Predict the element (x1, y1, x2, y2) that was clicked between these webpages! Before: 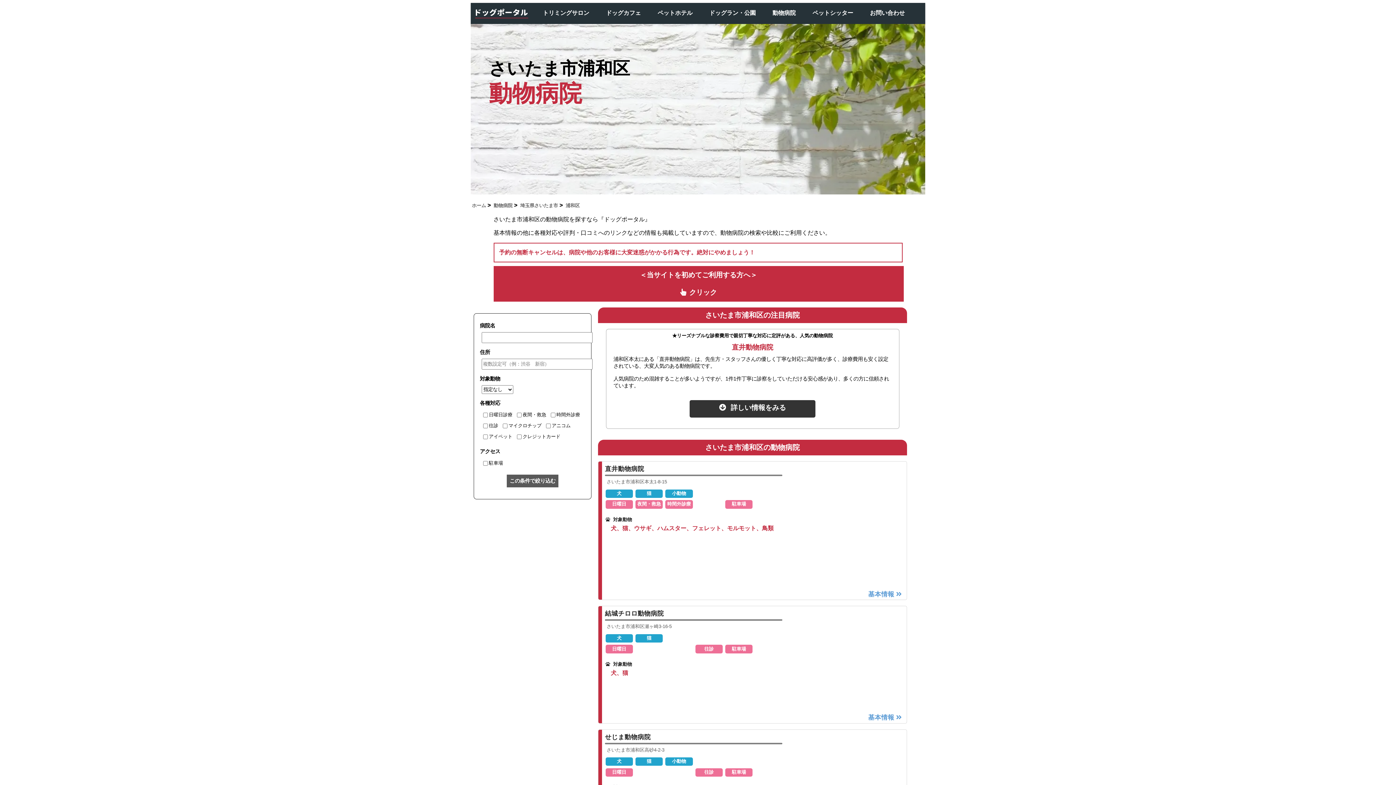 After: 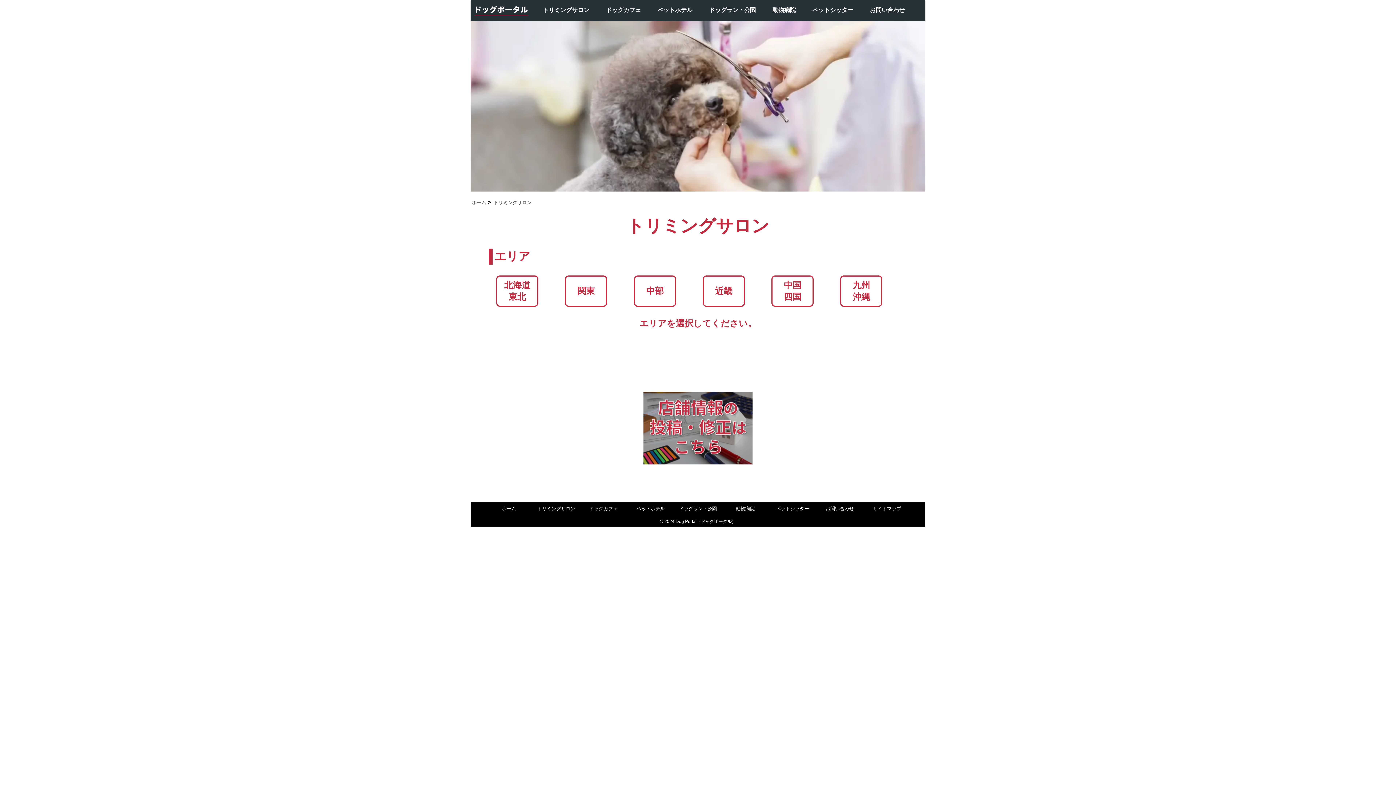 Action: bbox: (540, 2, 592, 23) label: トリミングサロン